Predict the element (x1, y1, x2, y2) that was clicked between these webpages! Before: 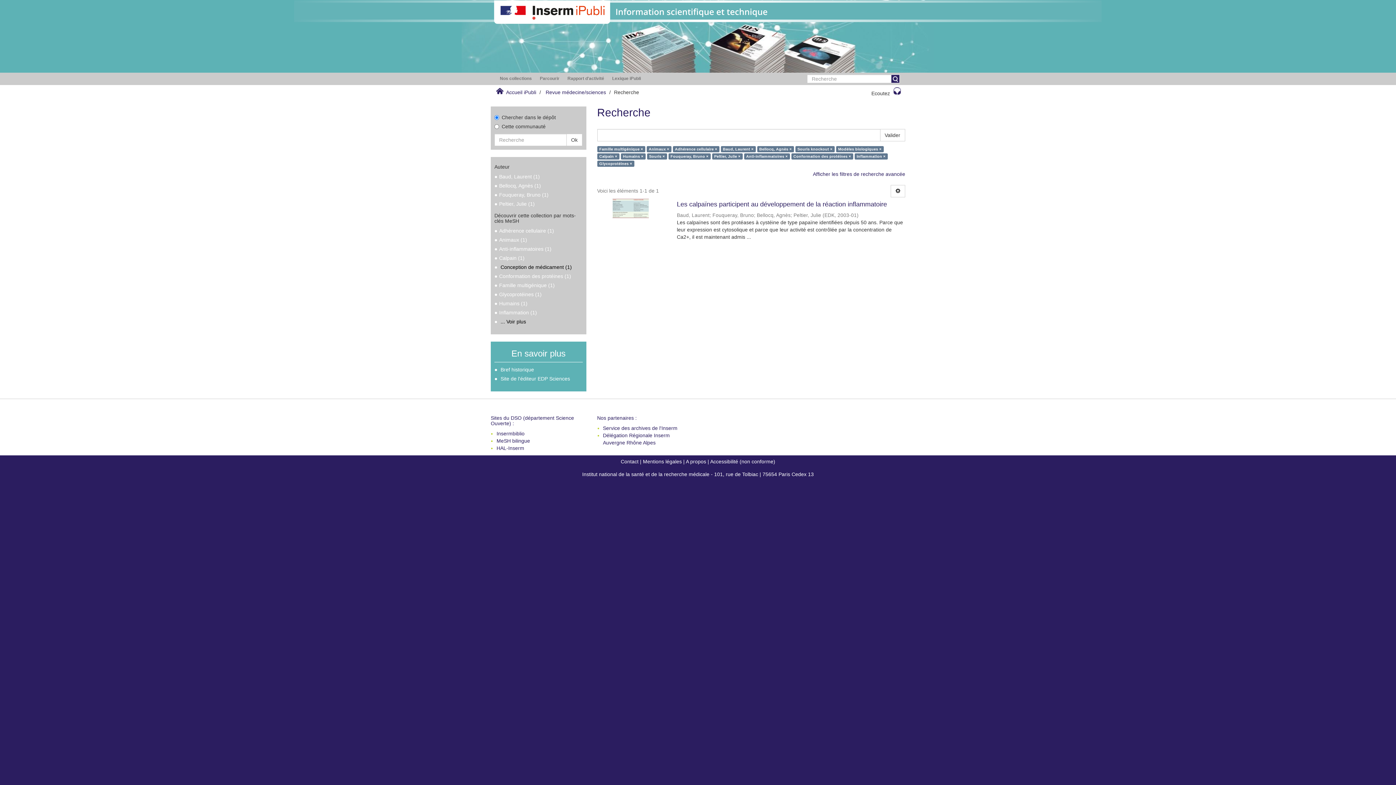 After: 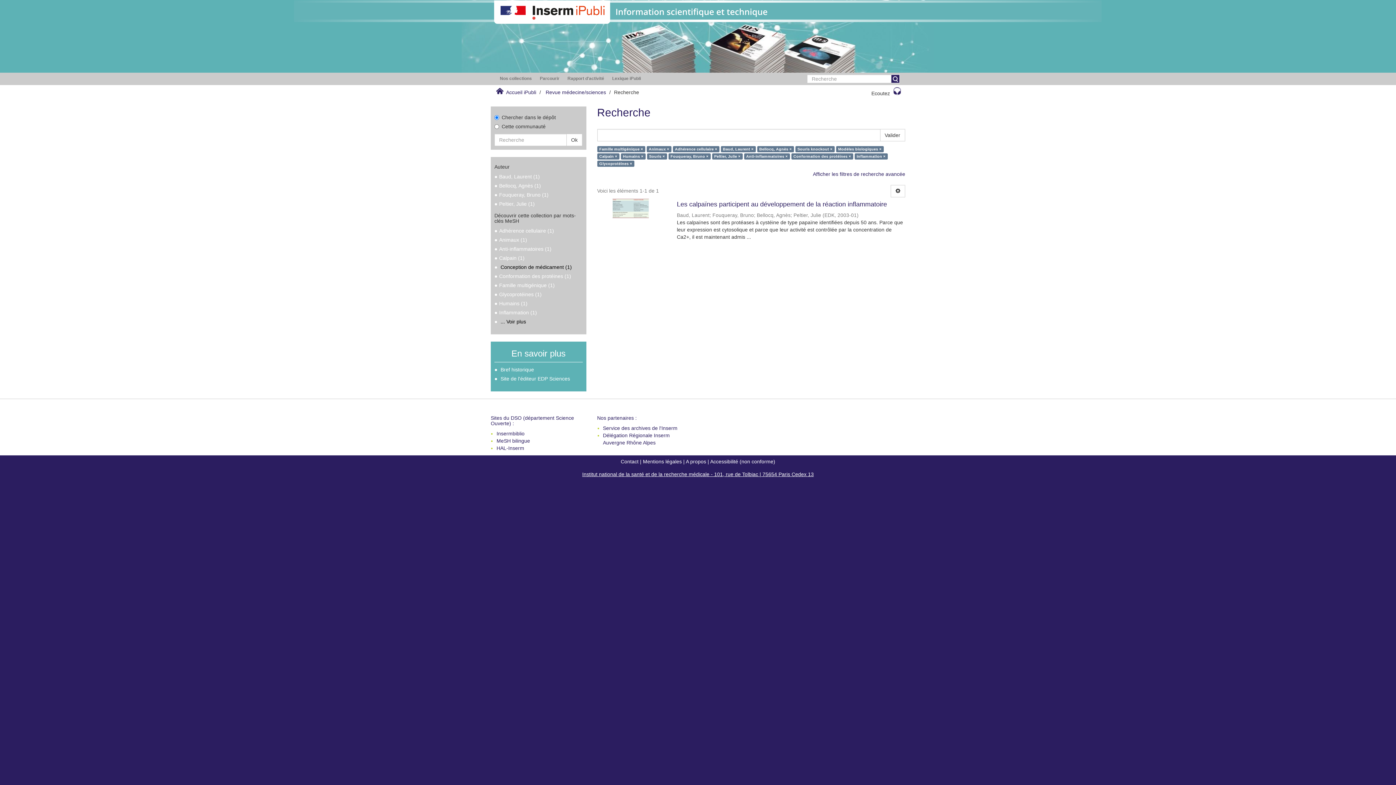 Action: bbox: (582, 471, 814, 477) label: Institut national de la santé et de la recherche médicale - 101, rue de Tolbiac | 75654 Paris Cedex 13